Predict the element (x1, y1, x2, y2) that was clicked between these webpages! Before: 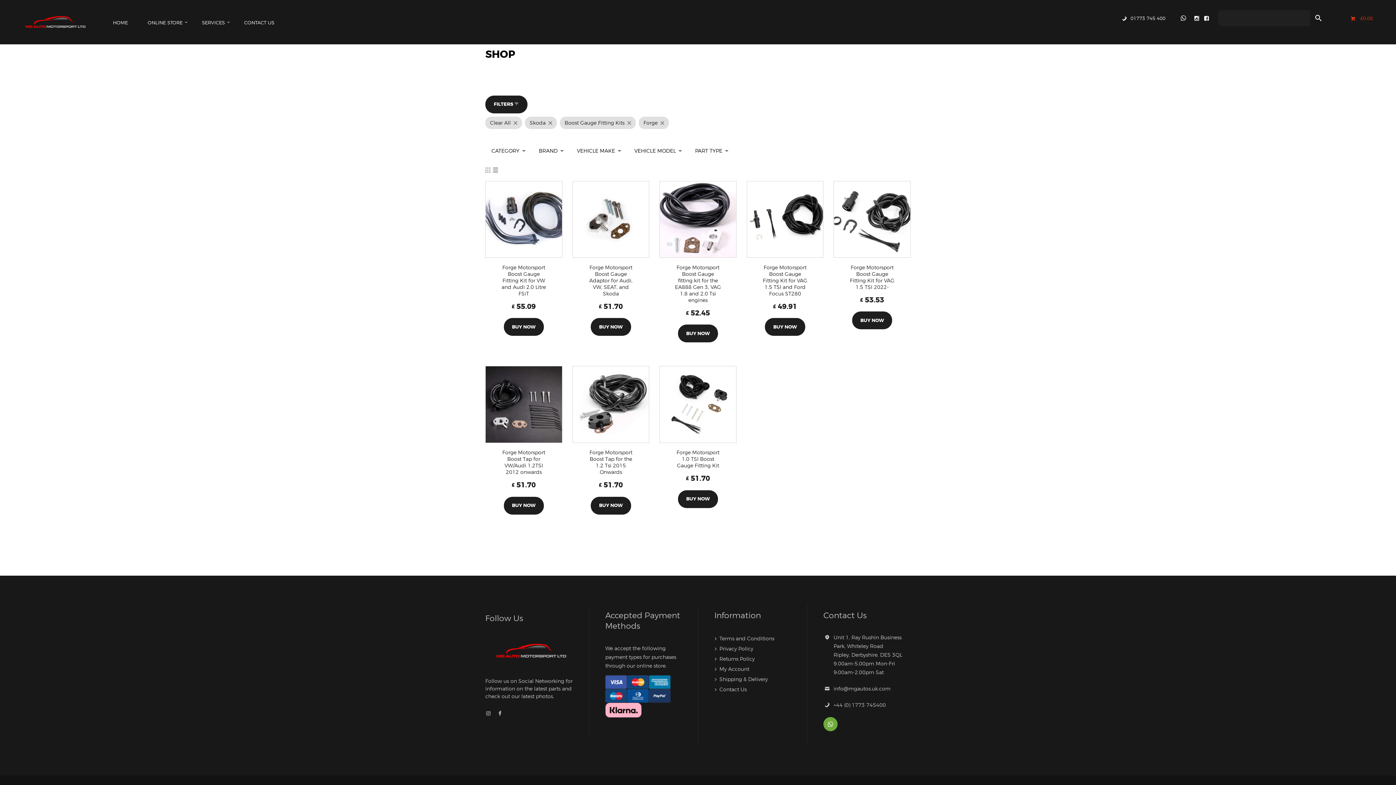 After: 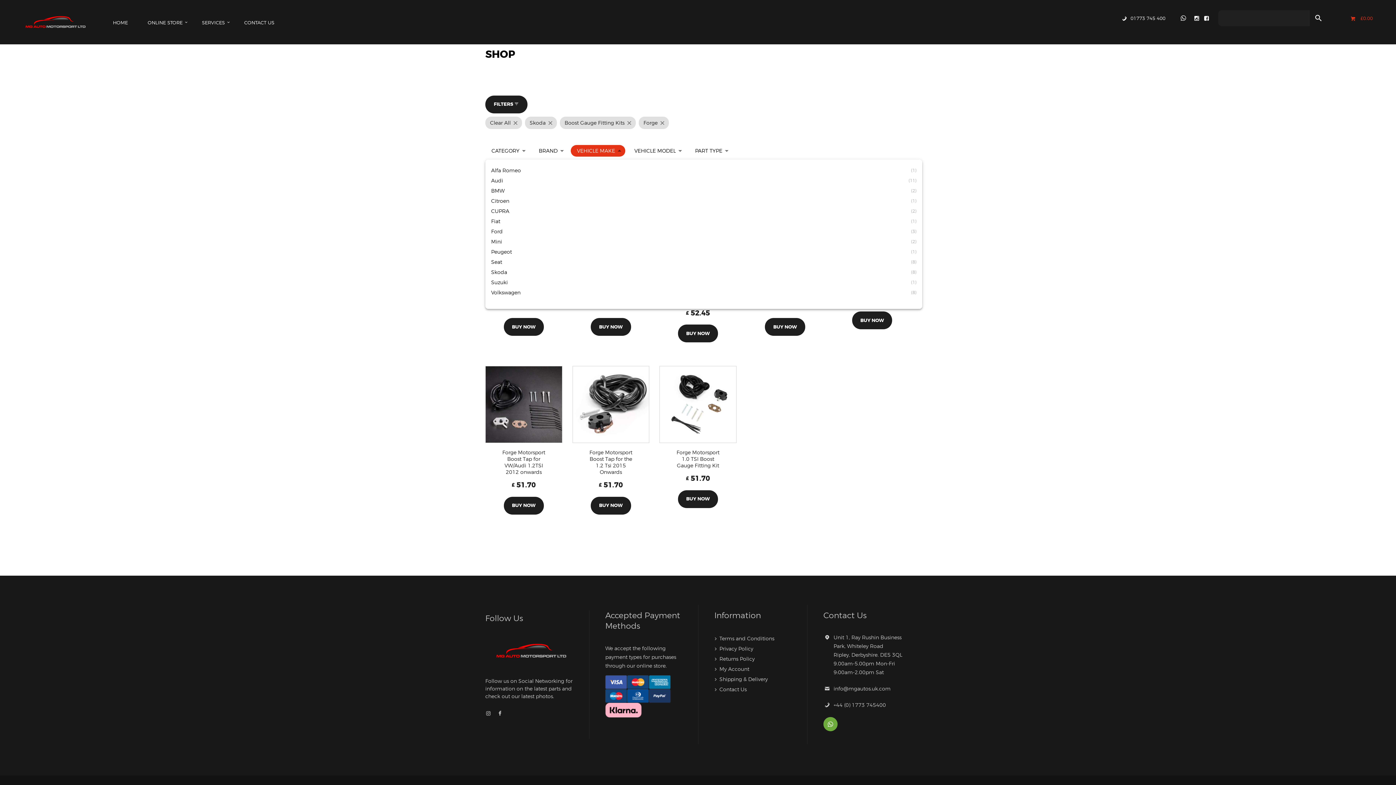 Action: label: VEHICLE MAKE bbox: (570, 144, 625, 156)